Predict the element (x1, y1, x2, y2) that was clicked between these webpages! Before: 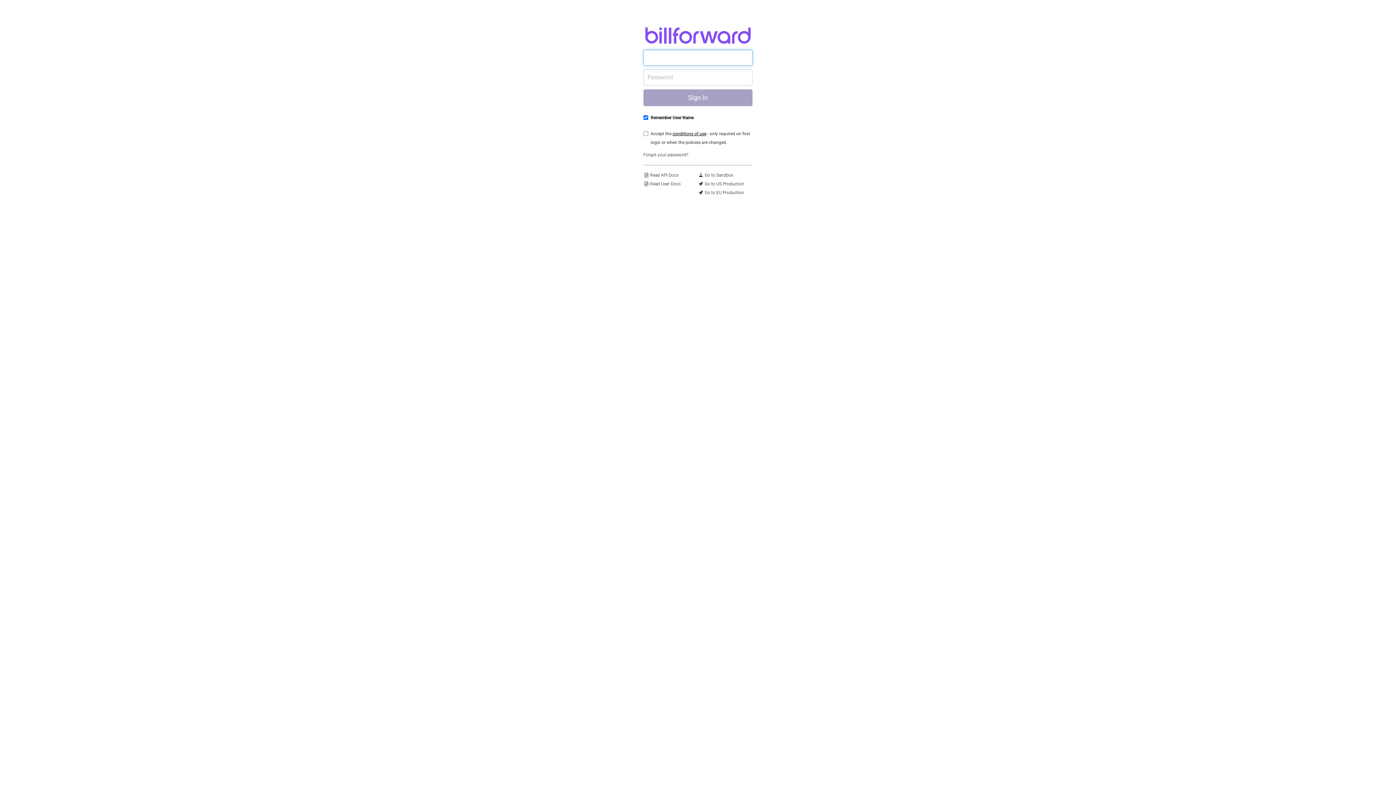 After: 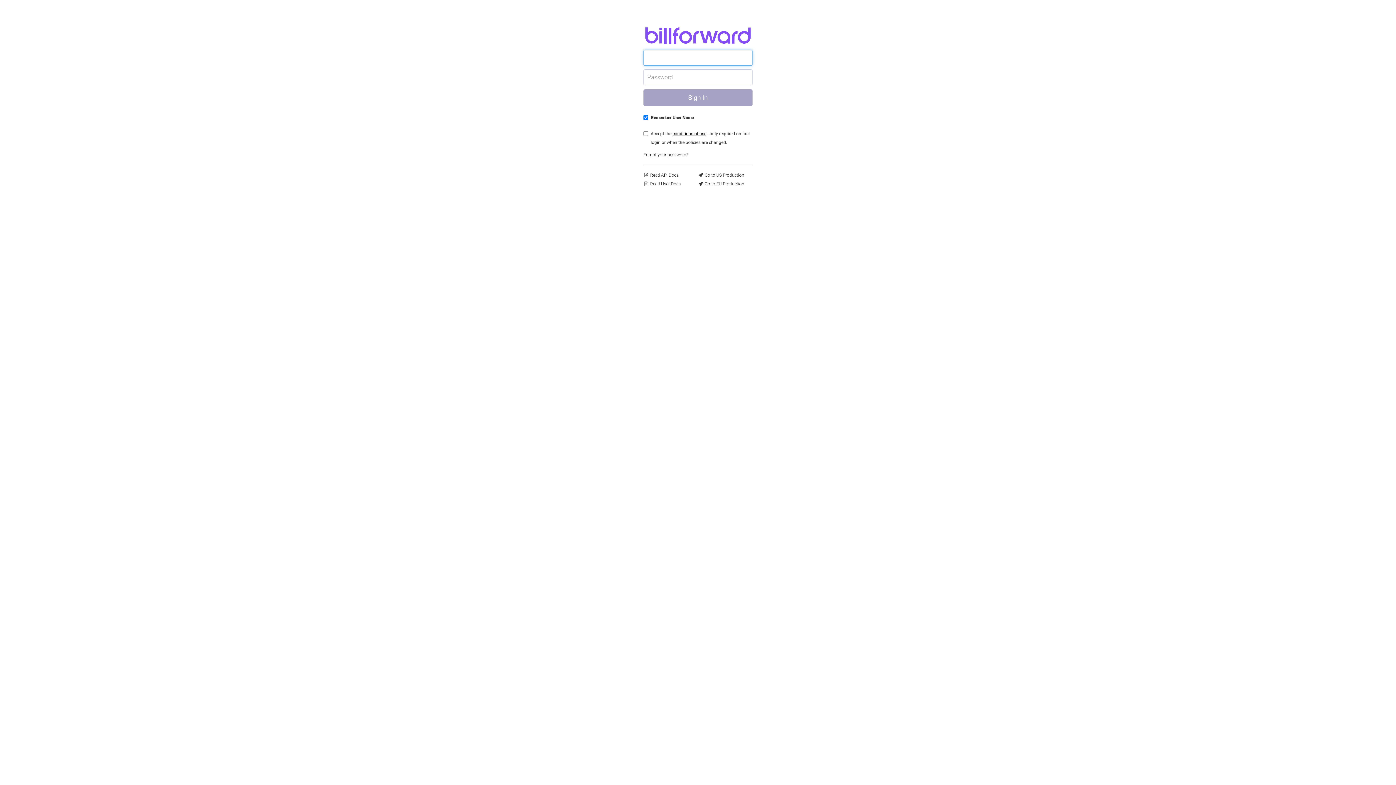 Action: label: Go to Sandbox bbox: (704, 172, 733, 177)